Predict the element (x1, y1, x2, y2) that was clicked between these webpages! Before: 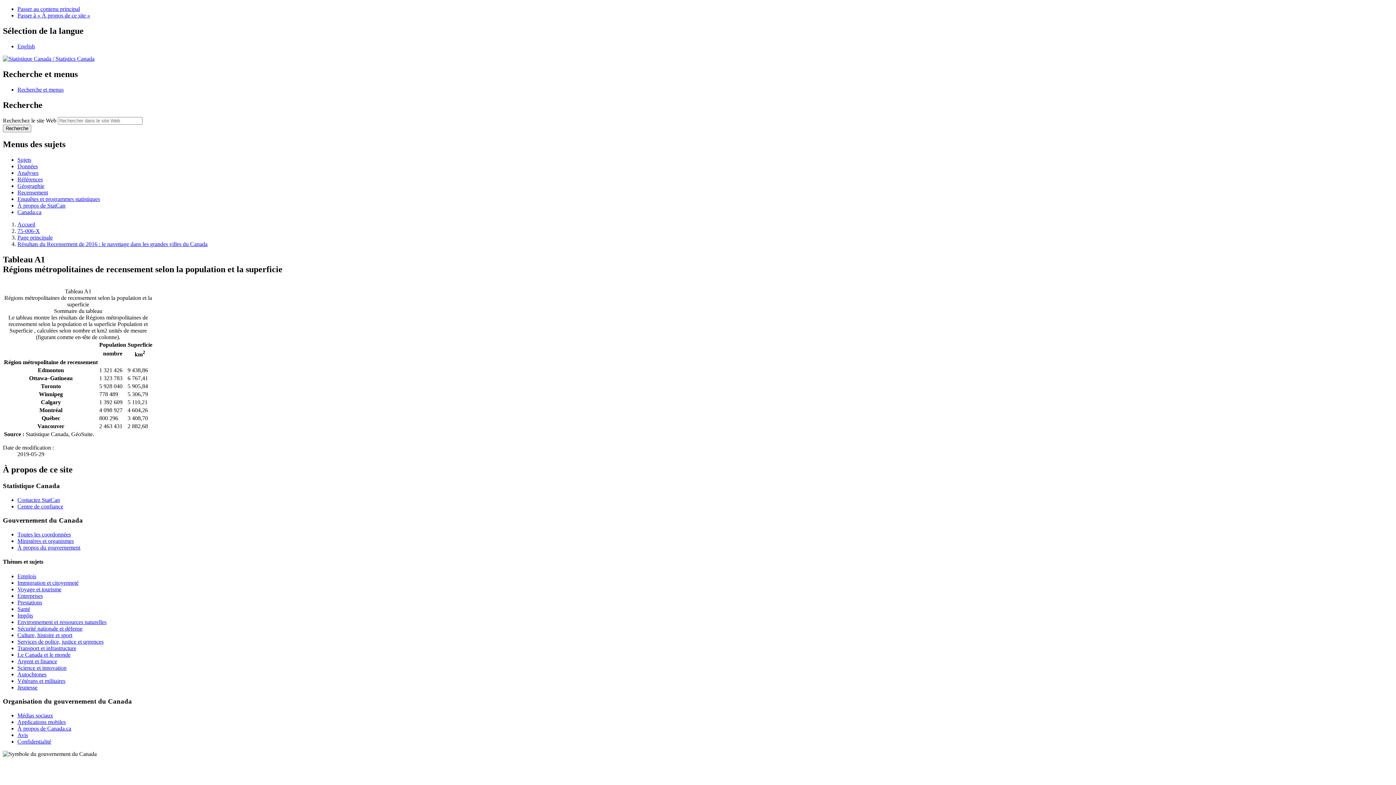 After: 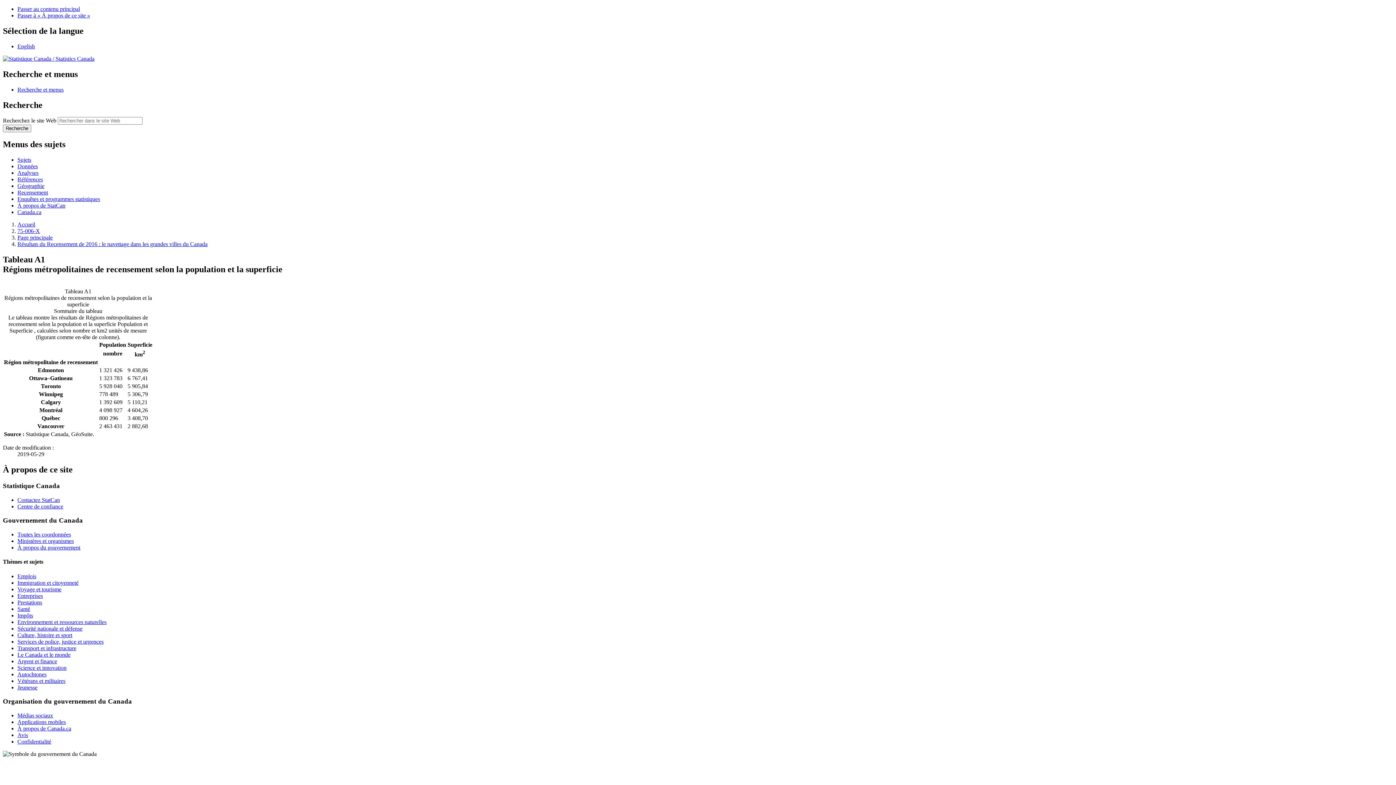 Action: bbox: (17, 5, 80, 12) label: Passer au contenu principal